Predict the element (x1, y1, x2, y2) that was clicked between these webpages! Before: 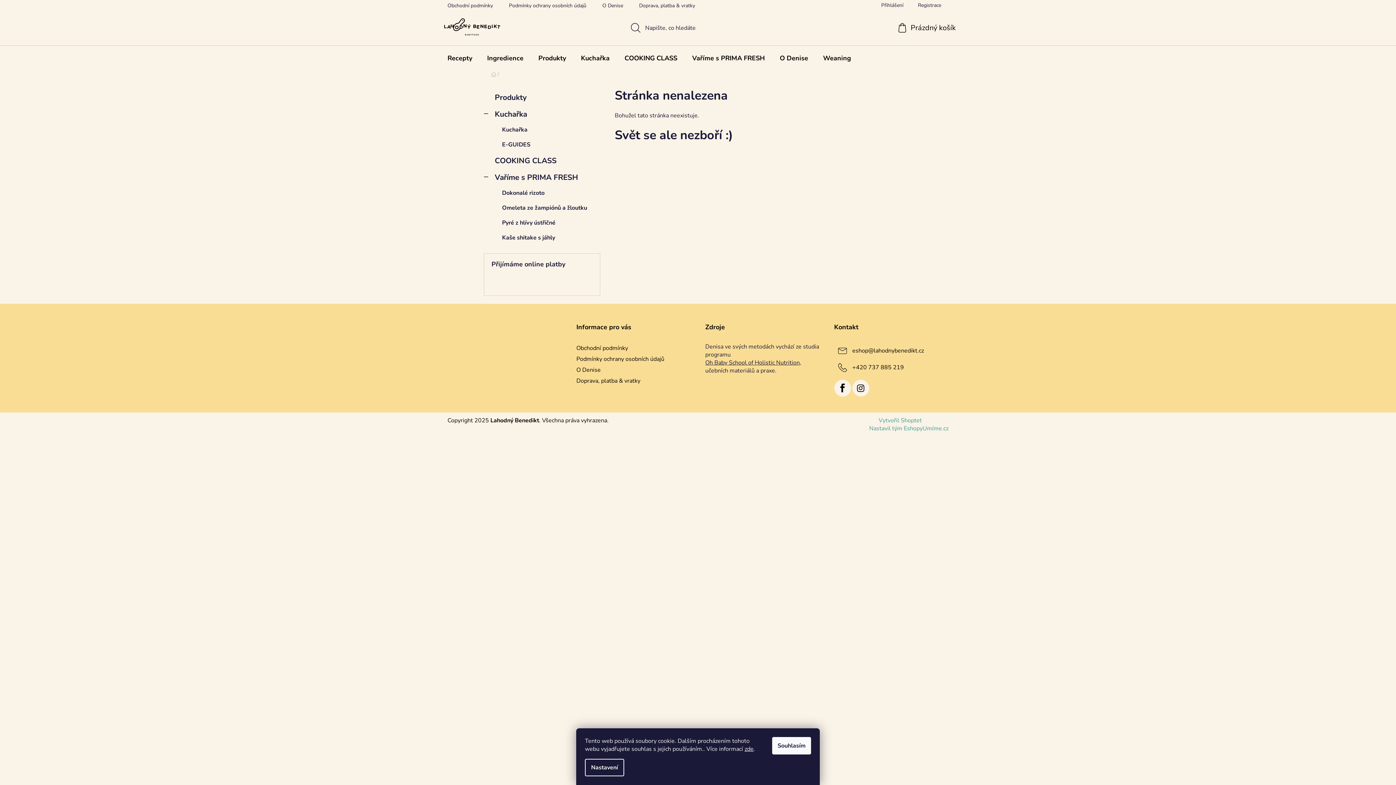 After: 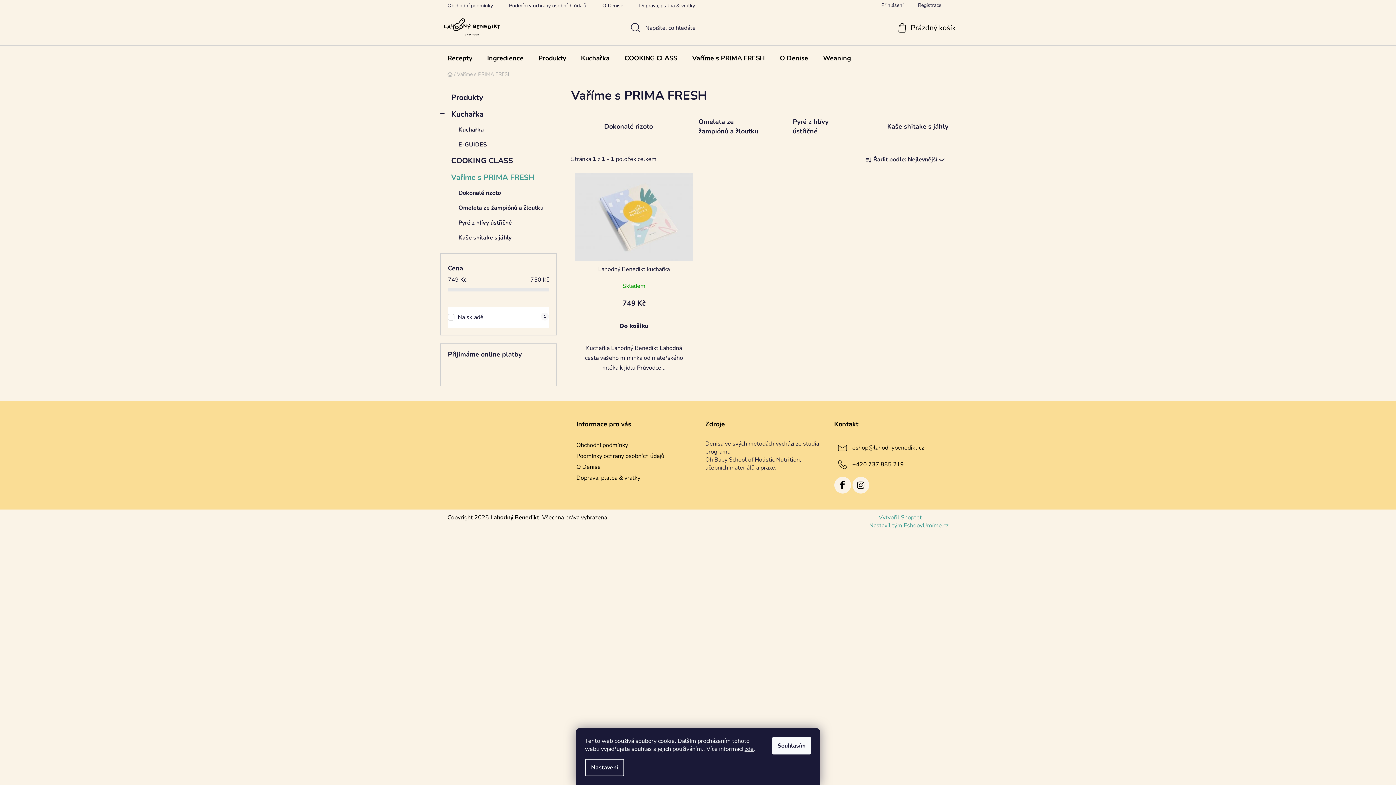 Action: label: Vaříme s PRIMA FRESH
  bbox: (484, 169, 600, 185)